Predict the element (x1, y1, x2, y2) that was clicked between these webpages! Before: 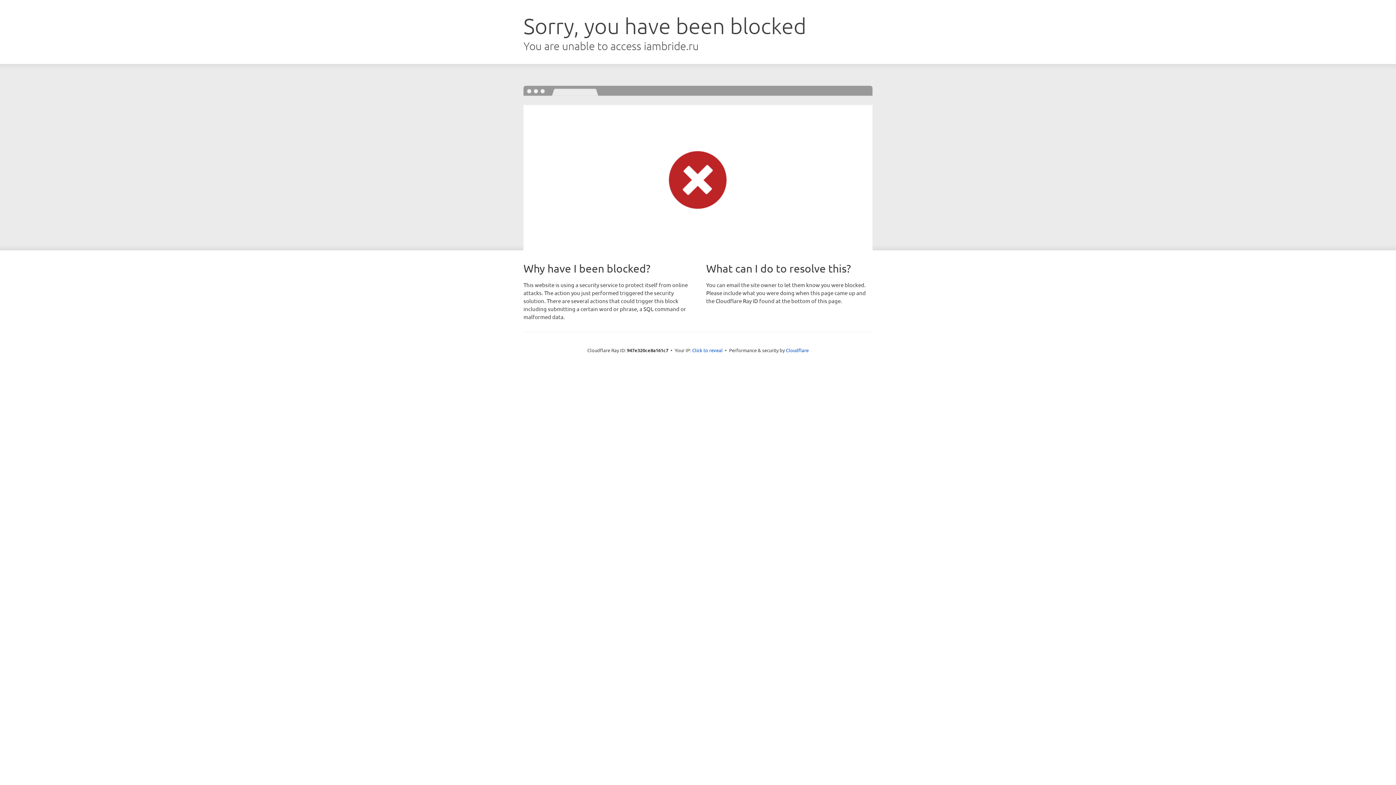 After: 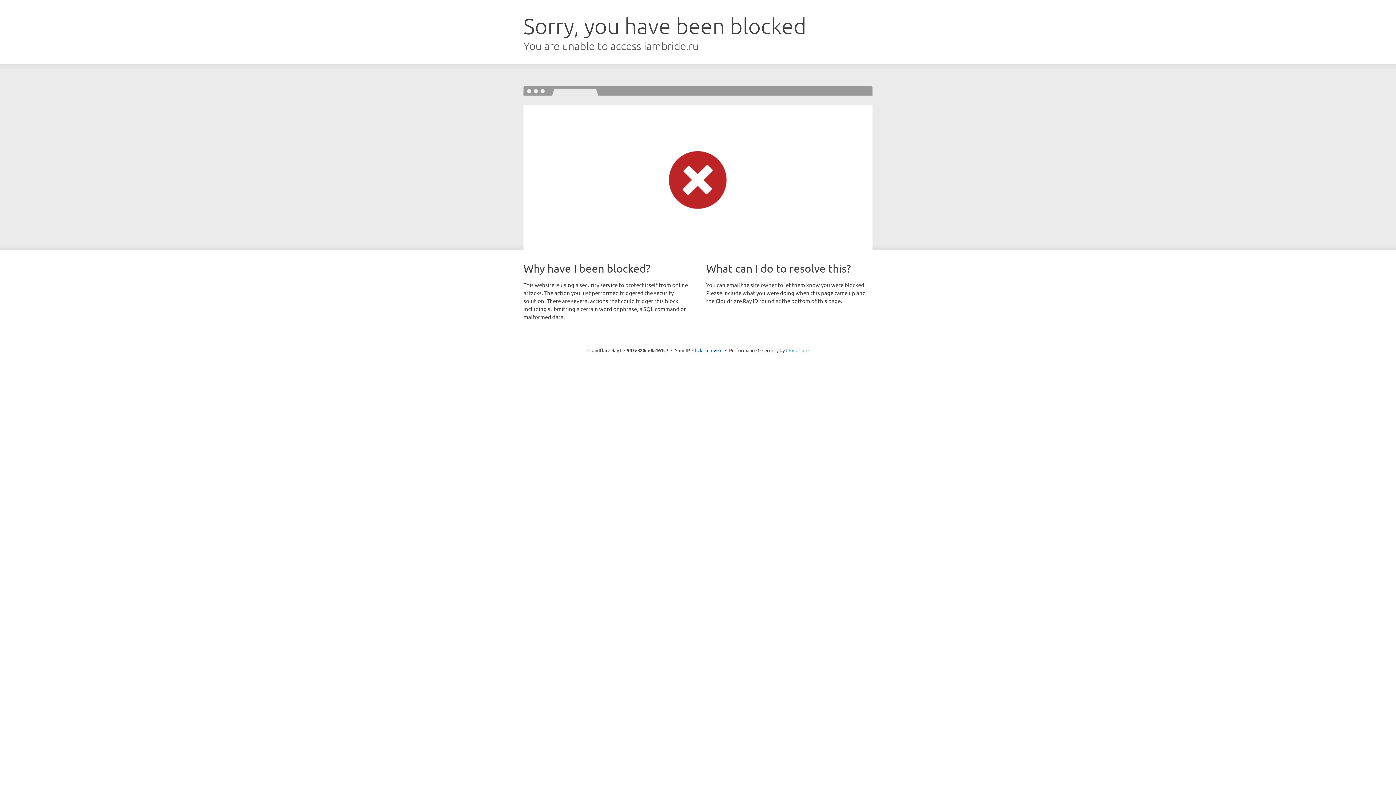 Action: bbox: (786, 347, 808, 353) label: Cloudflare